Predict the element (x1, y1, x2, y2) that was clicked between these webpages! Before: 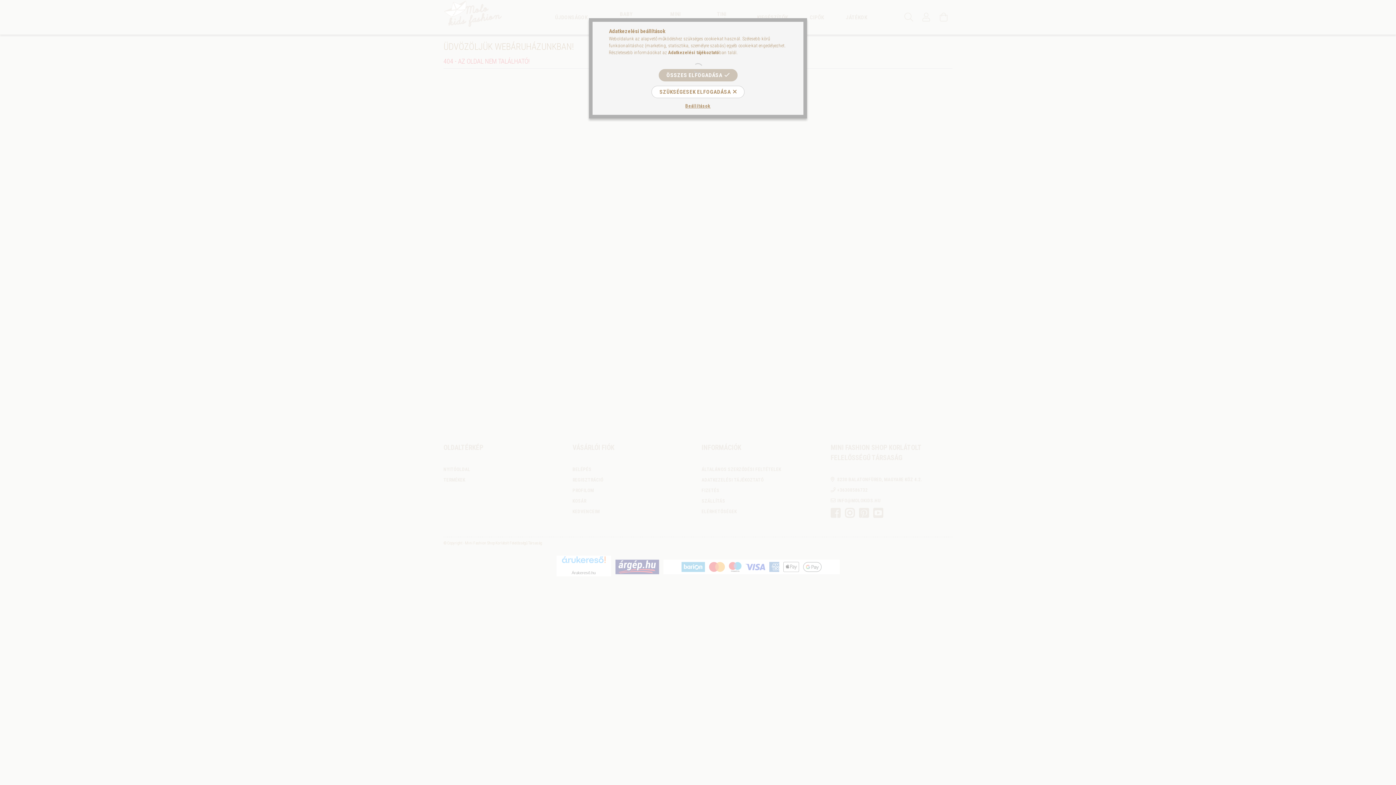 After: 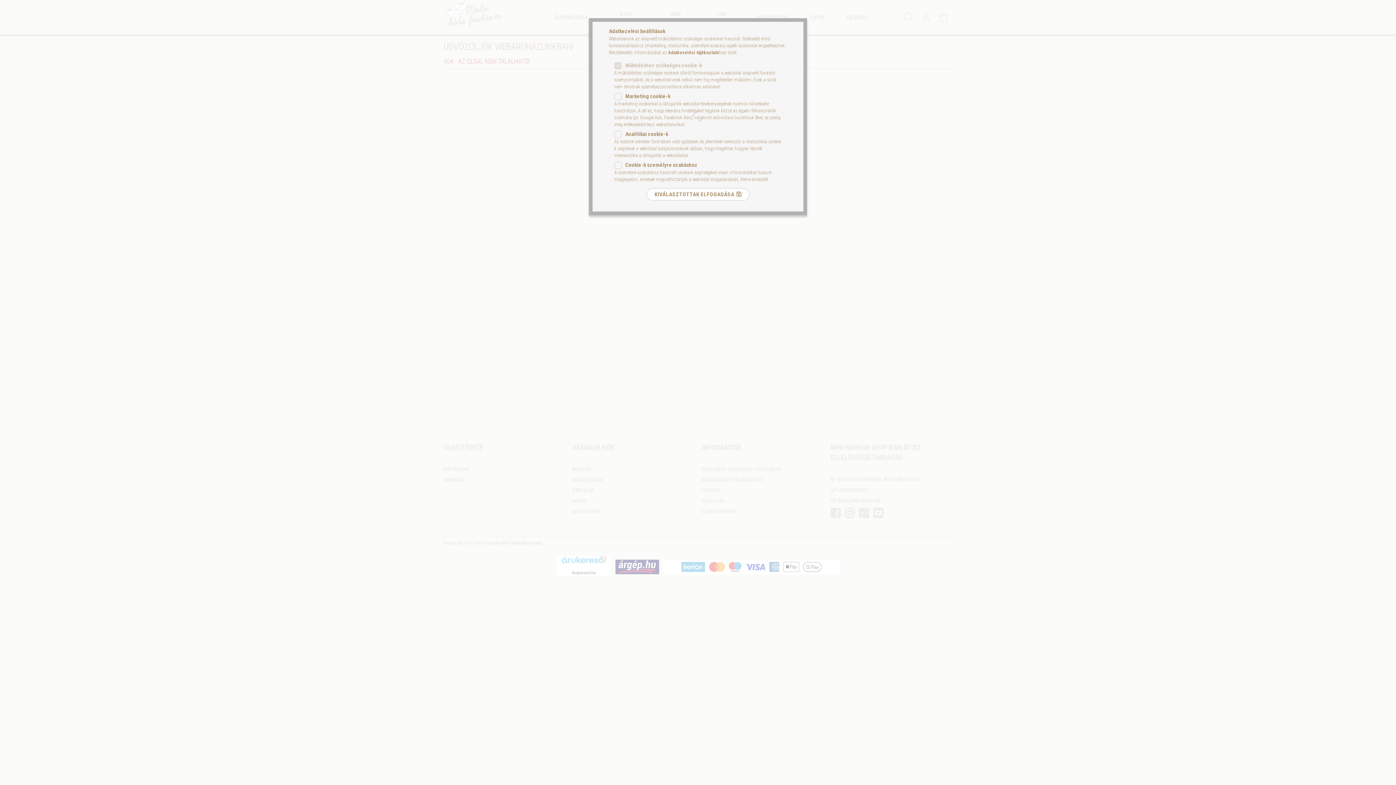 Action: label: Beállítások bbox: (685, 102, 710, 109)